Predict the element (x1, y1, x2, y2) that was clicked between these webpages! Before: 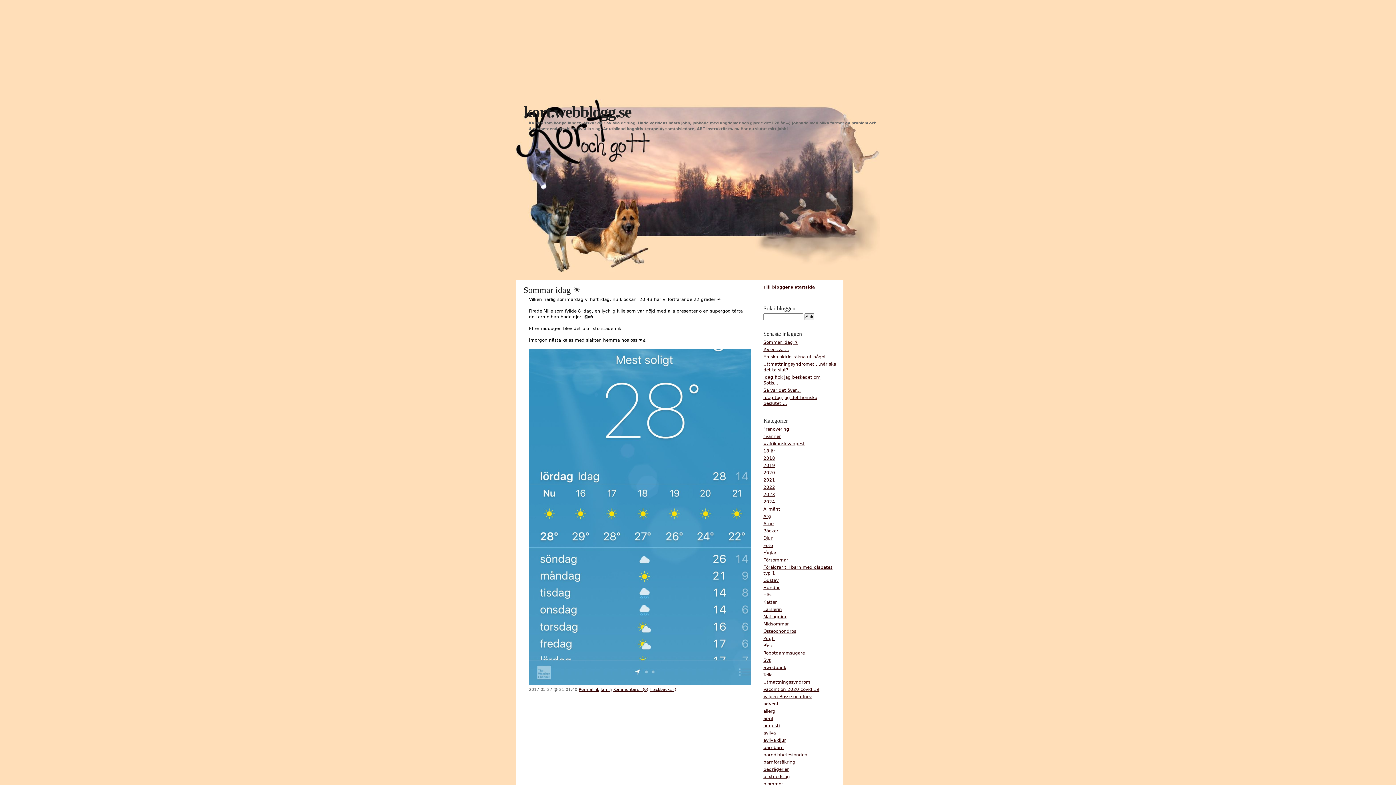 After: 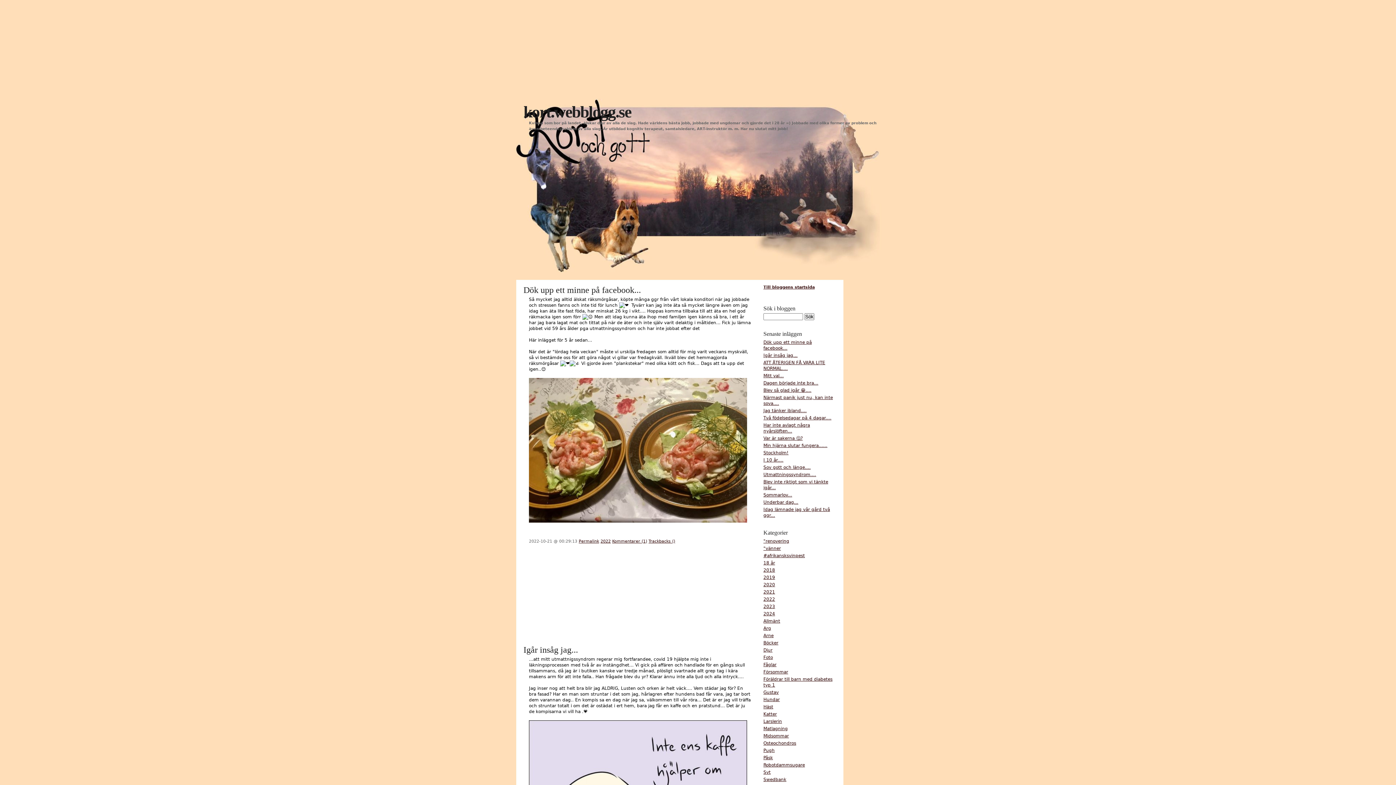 Action: label: Utmattningssyndrom bbox: (763, 680, 810, 685)